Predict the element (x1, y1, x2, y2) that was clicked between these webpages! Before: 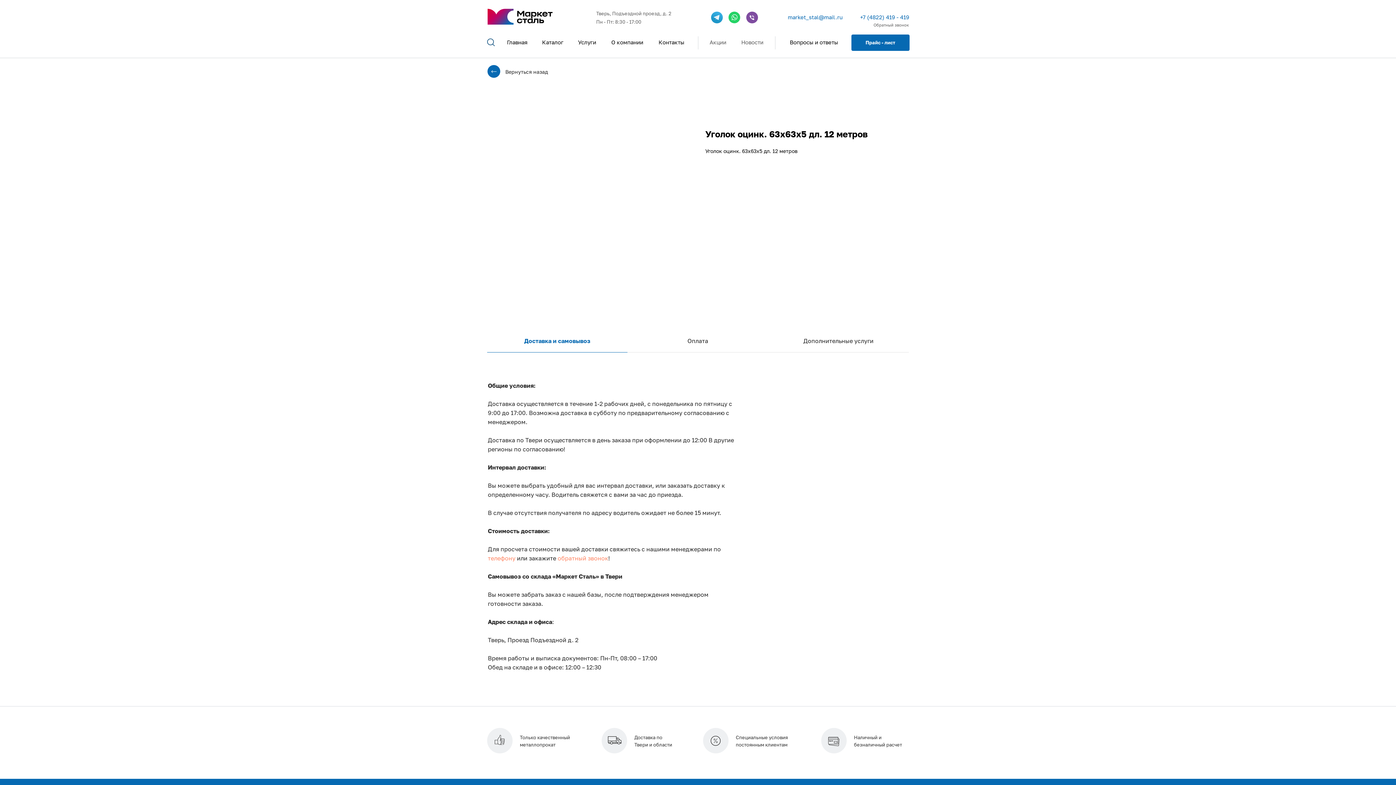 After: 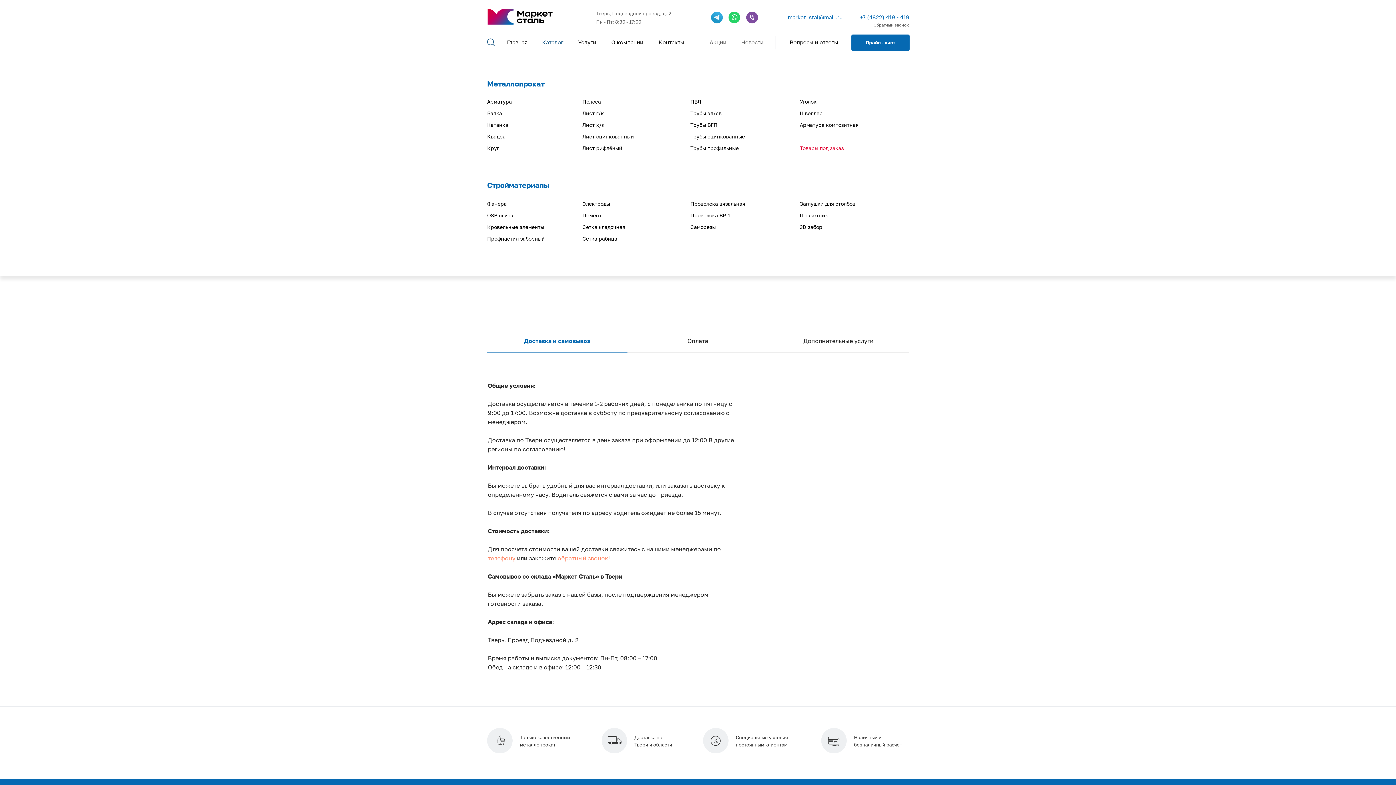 Action: bbox: (539, 35, 566, 49) label: Каталог